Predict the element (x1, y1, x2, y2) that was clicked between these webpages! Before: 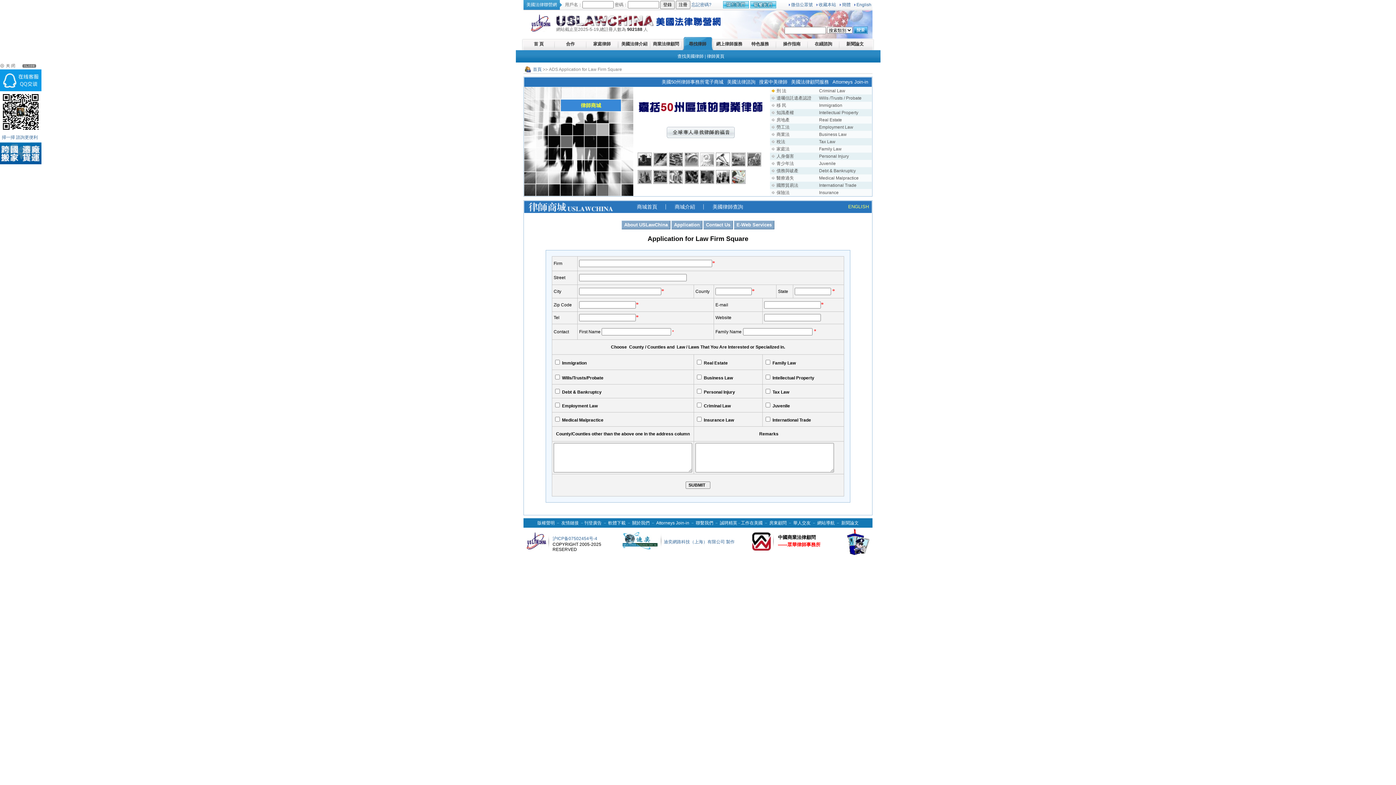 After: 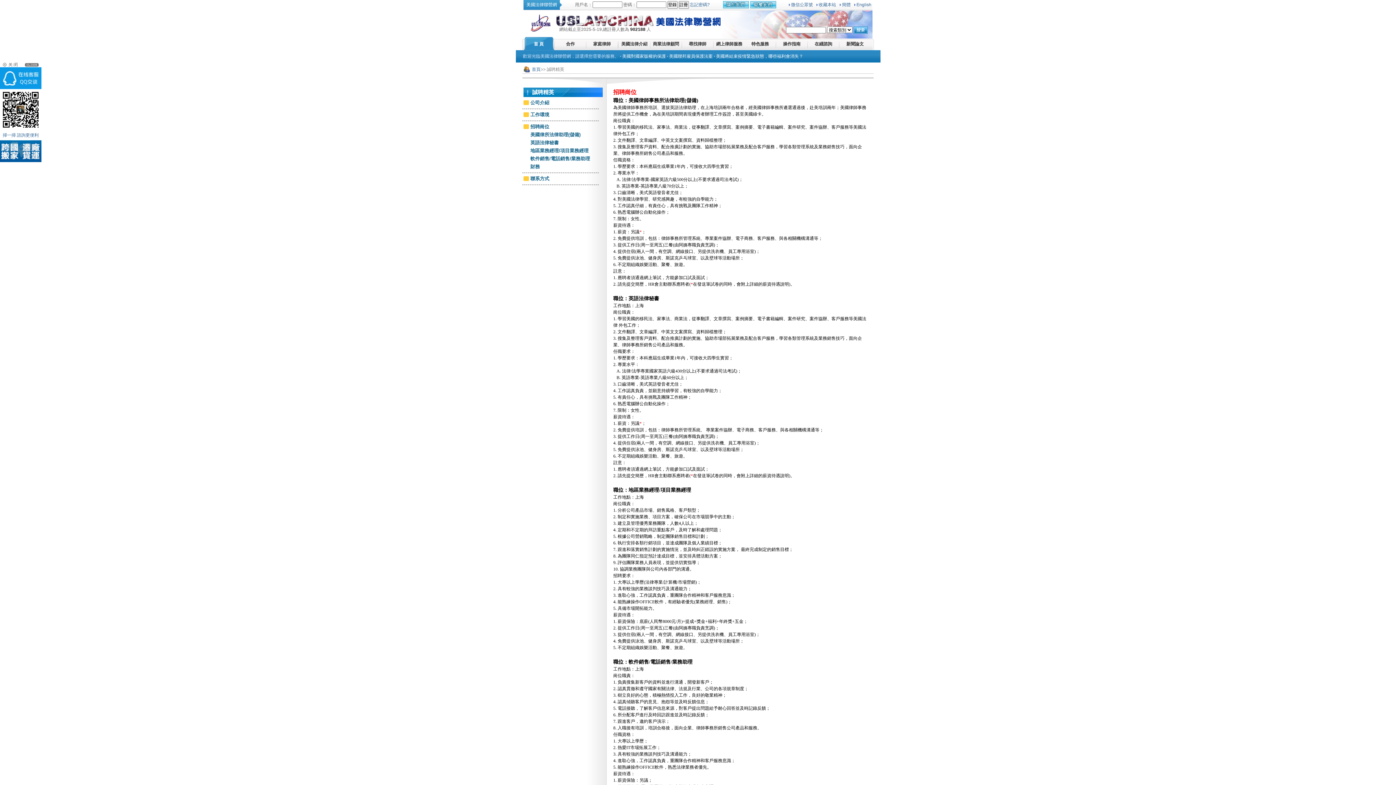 Action: bbox: (720, 520, 737, 525) label: 誠聘精英